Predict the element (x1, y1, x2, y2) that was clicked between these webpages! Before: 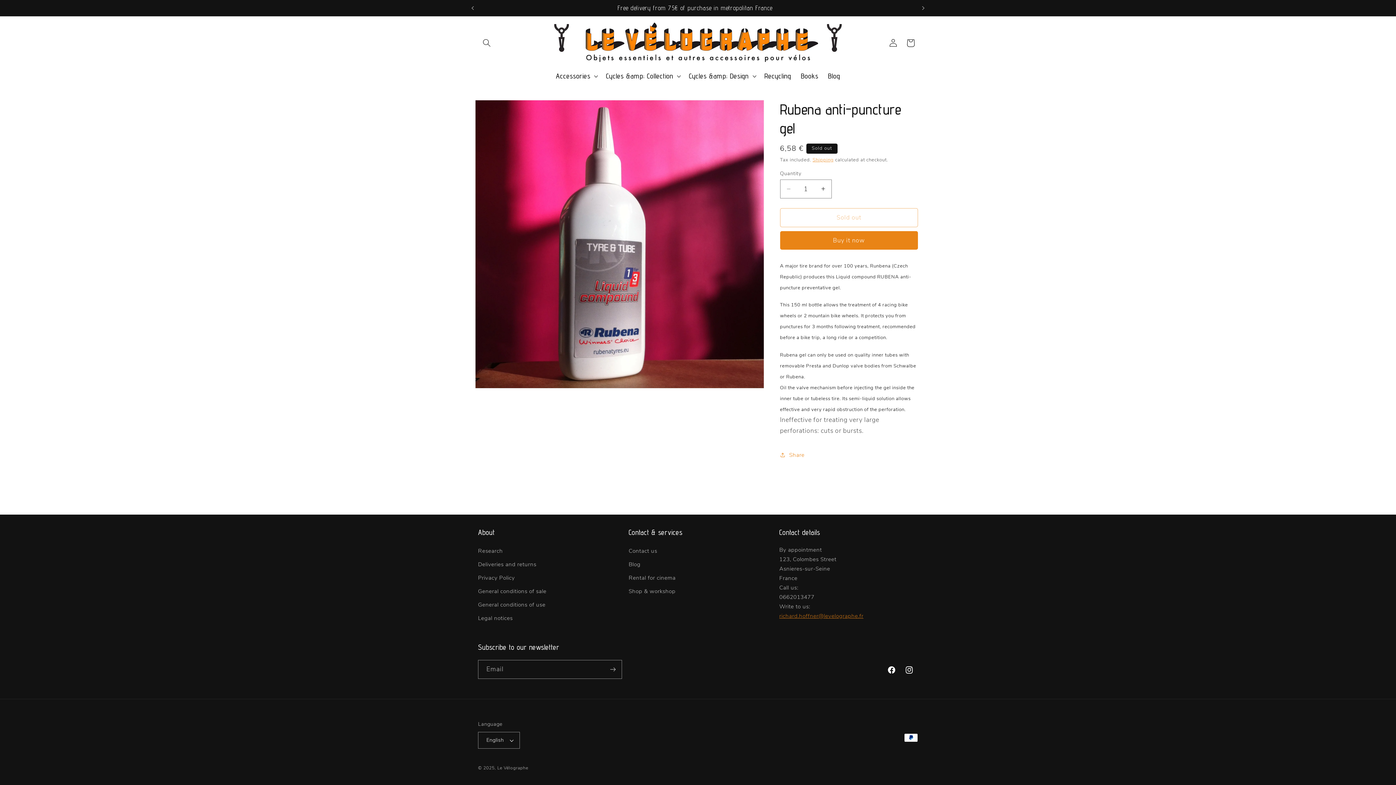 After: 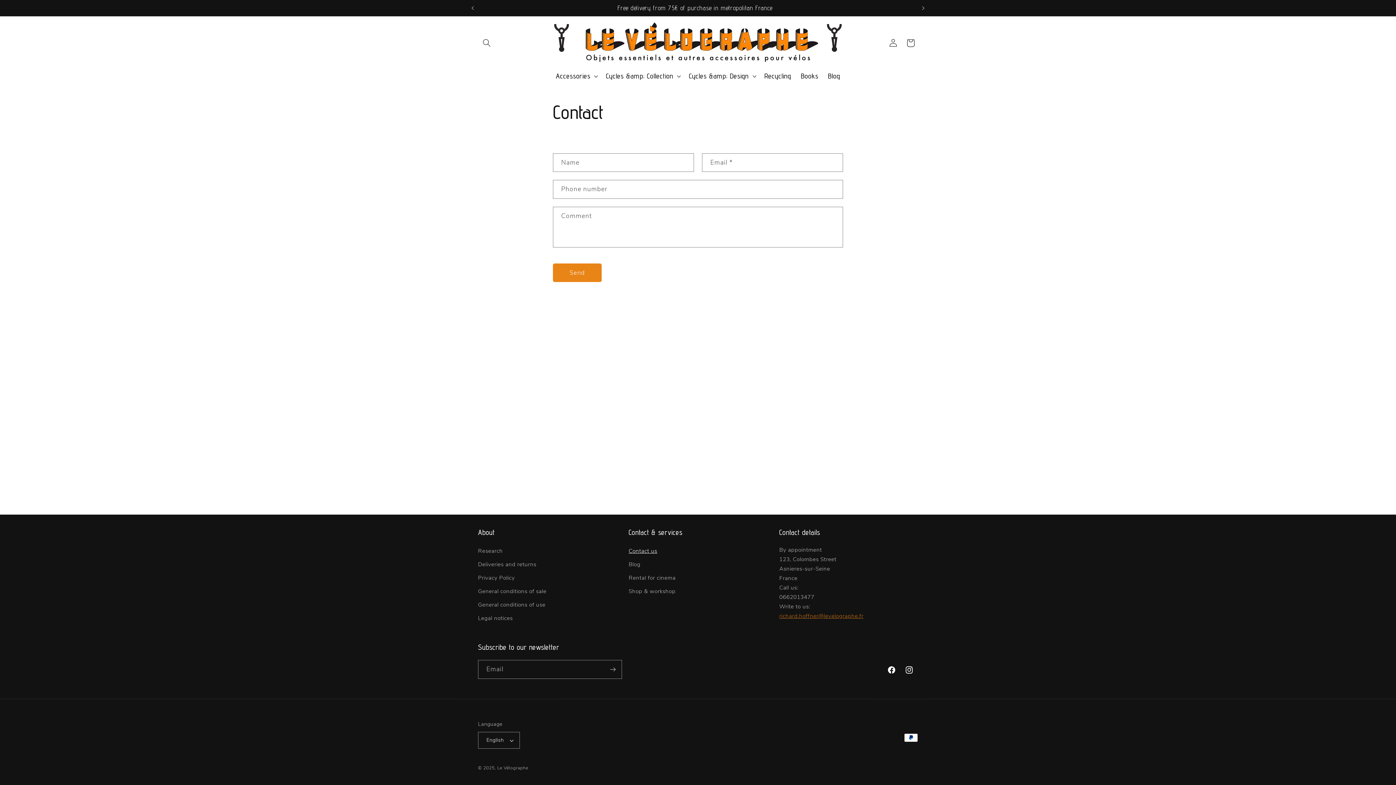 Action: label: Contact us bbox: (628, 546, 657, 557)